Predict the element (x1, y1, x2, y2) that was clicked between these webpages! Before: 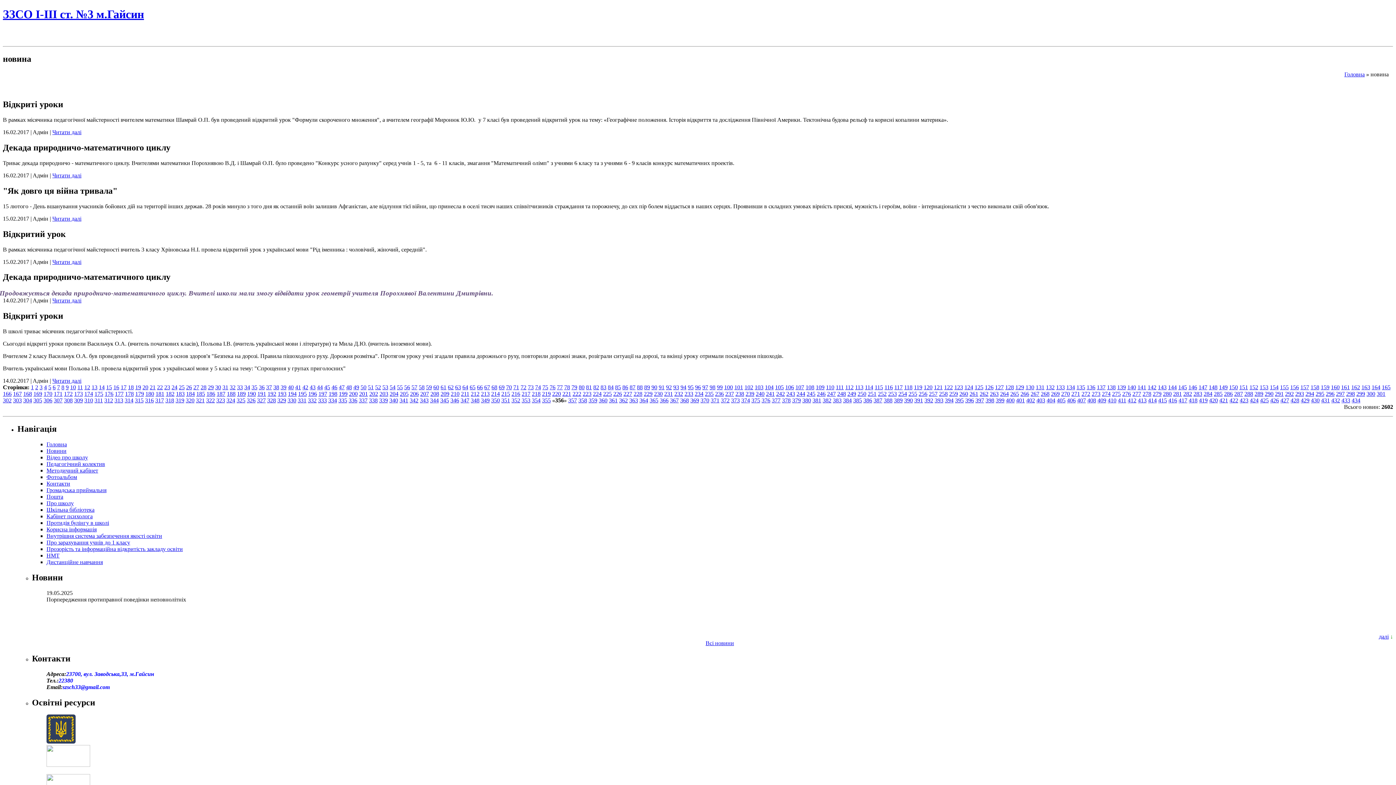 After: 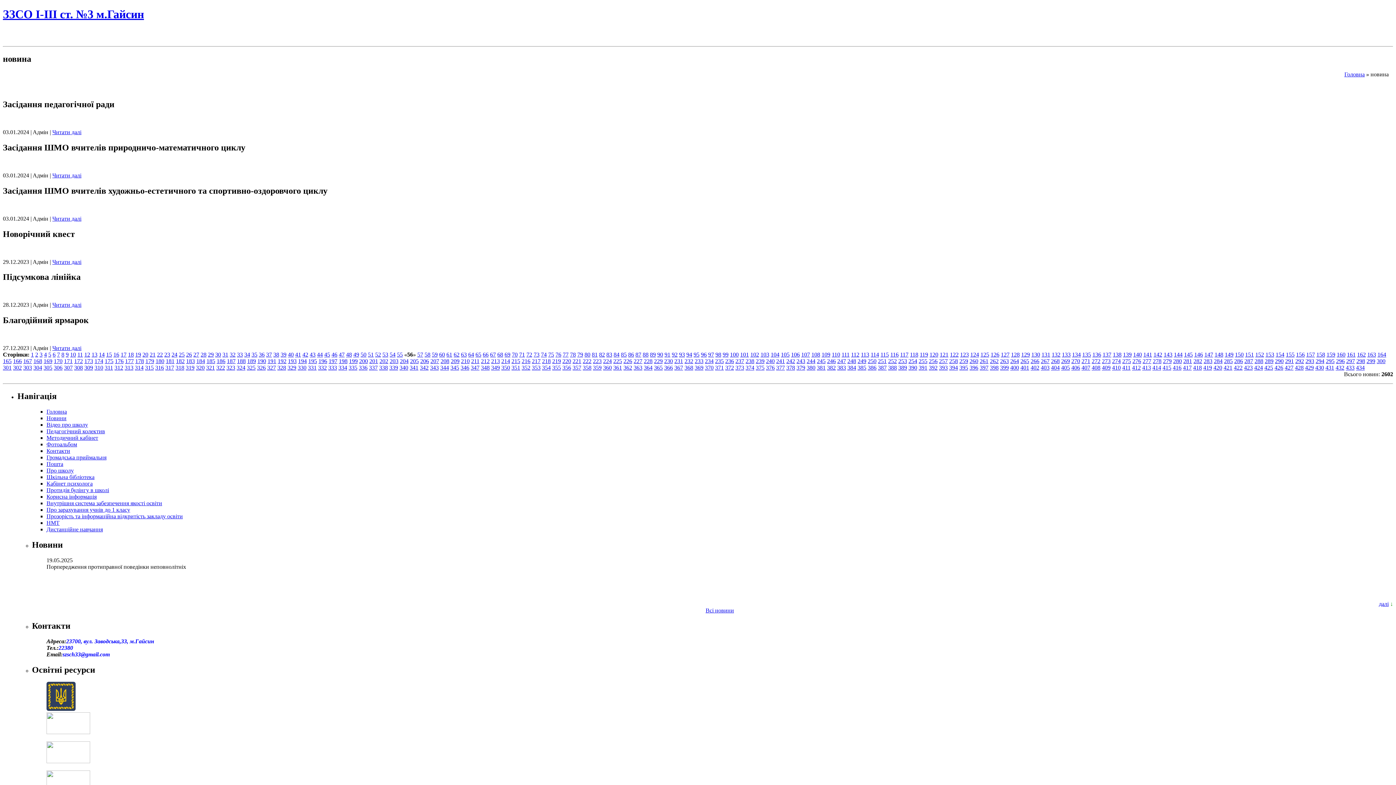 Action: label: 56 bbox: (404, 384, 410, 390)